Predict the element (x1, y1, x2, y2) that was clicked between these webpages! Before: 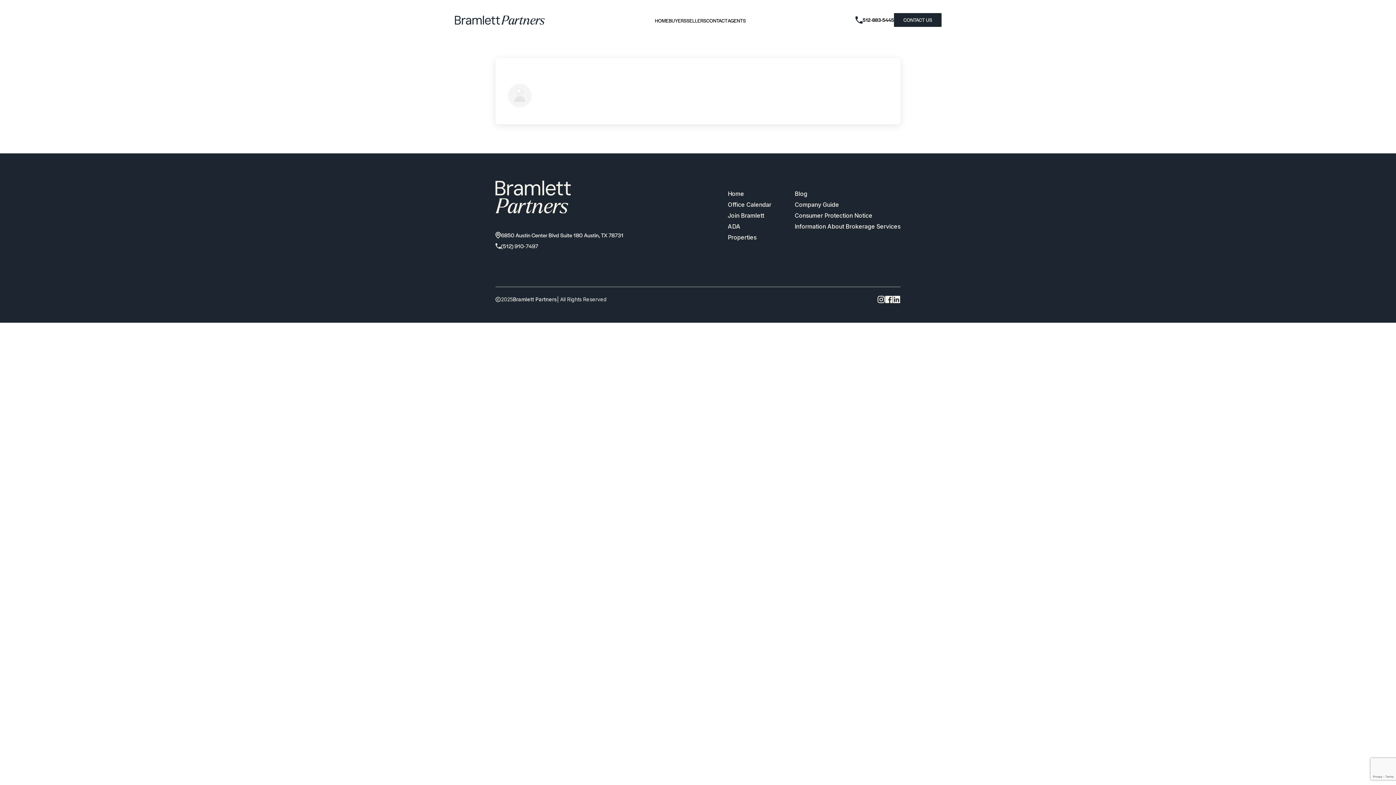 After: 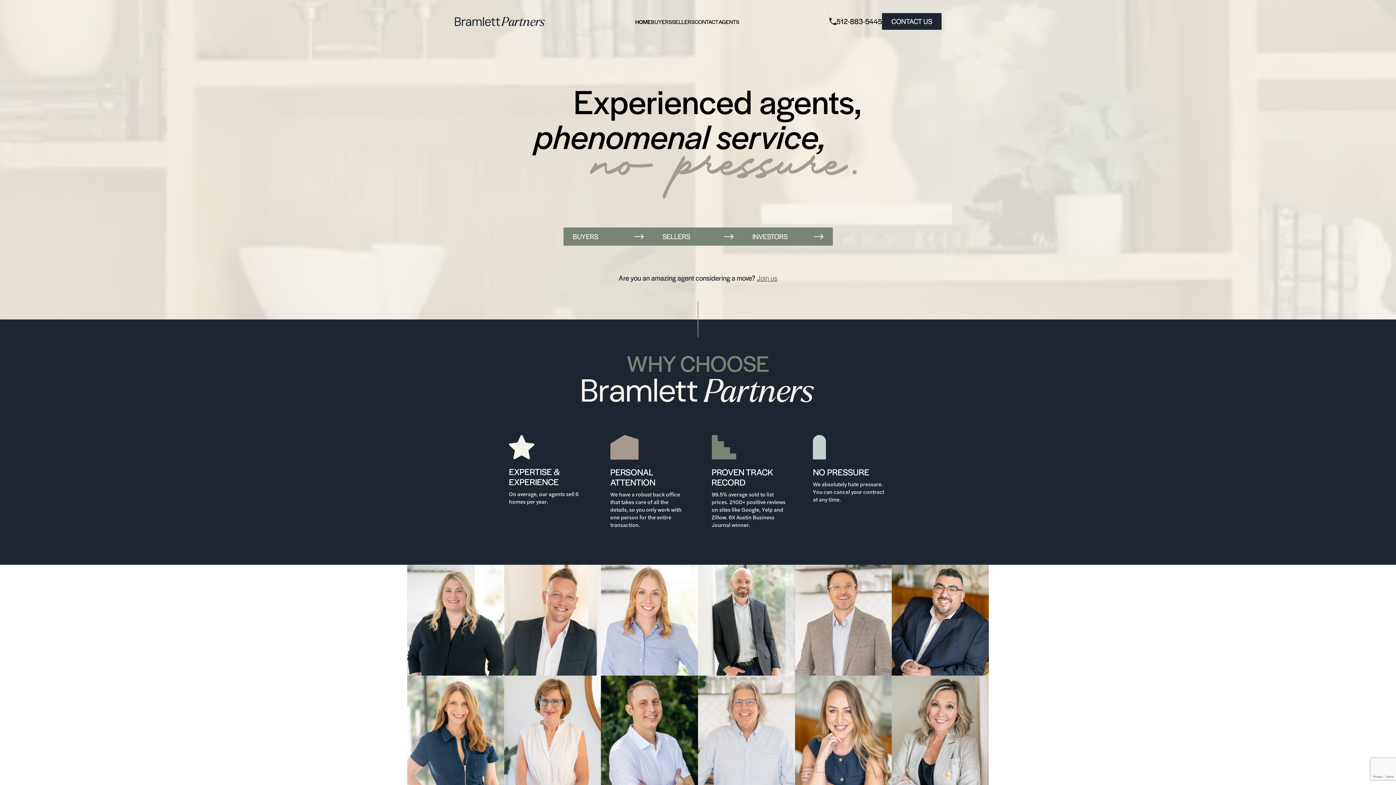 Action: label: HOME bbox: (655, 17, 668, 24)